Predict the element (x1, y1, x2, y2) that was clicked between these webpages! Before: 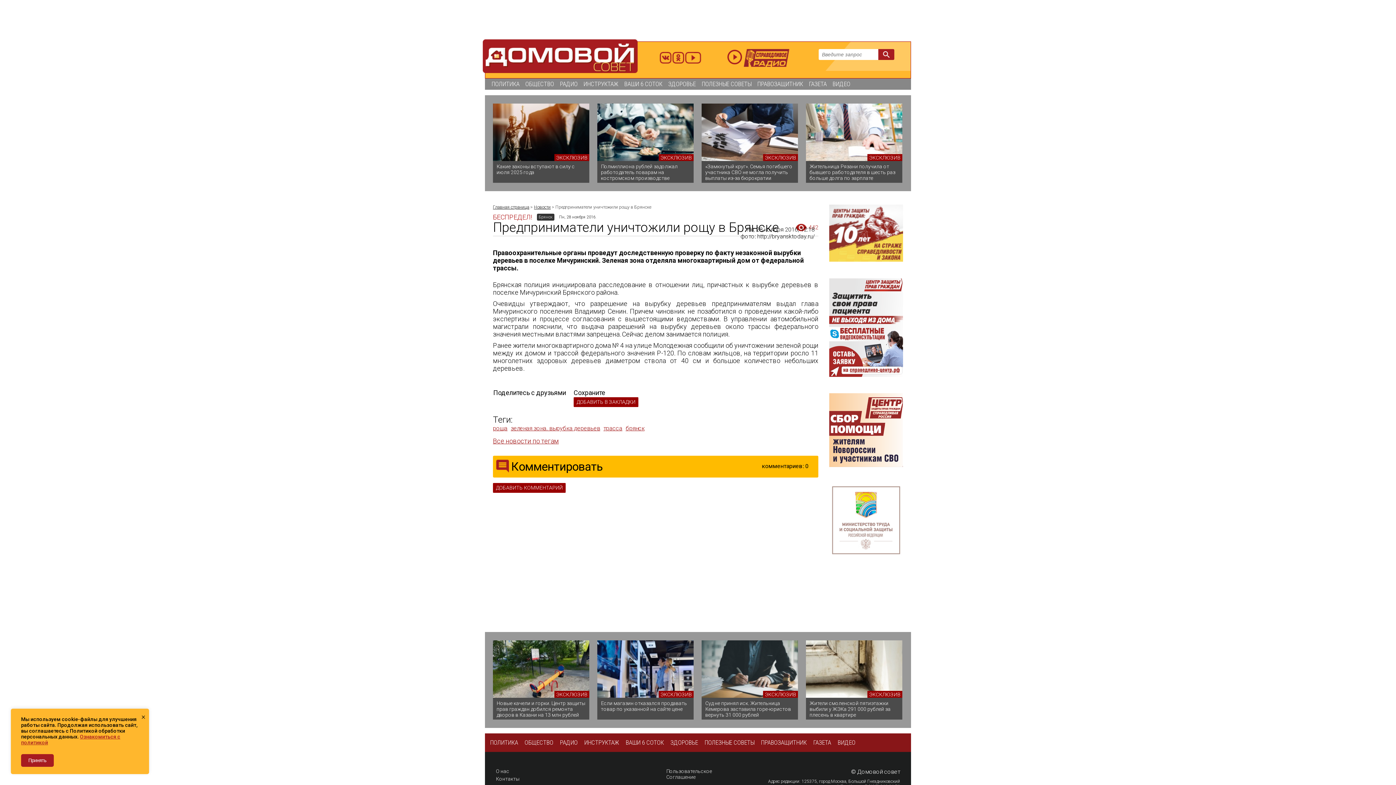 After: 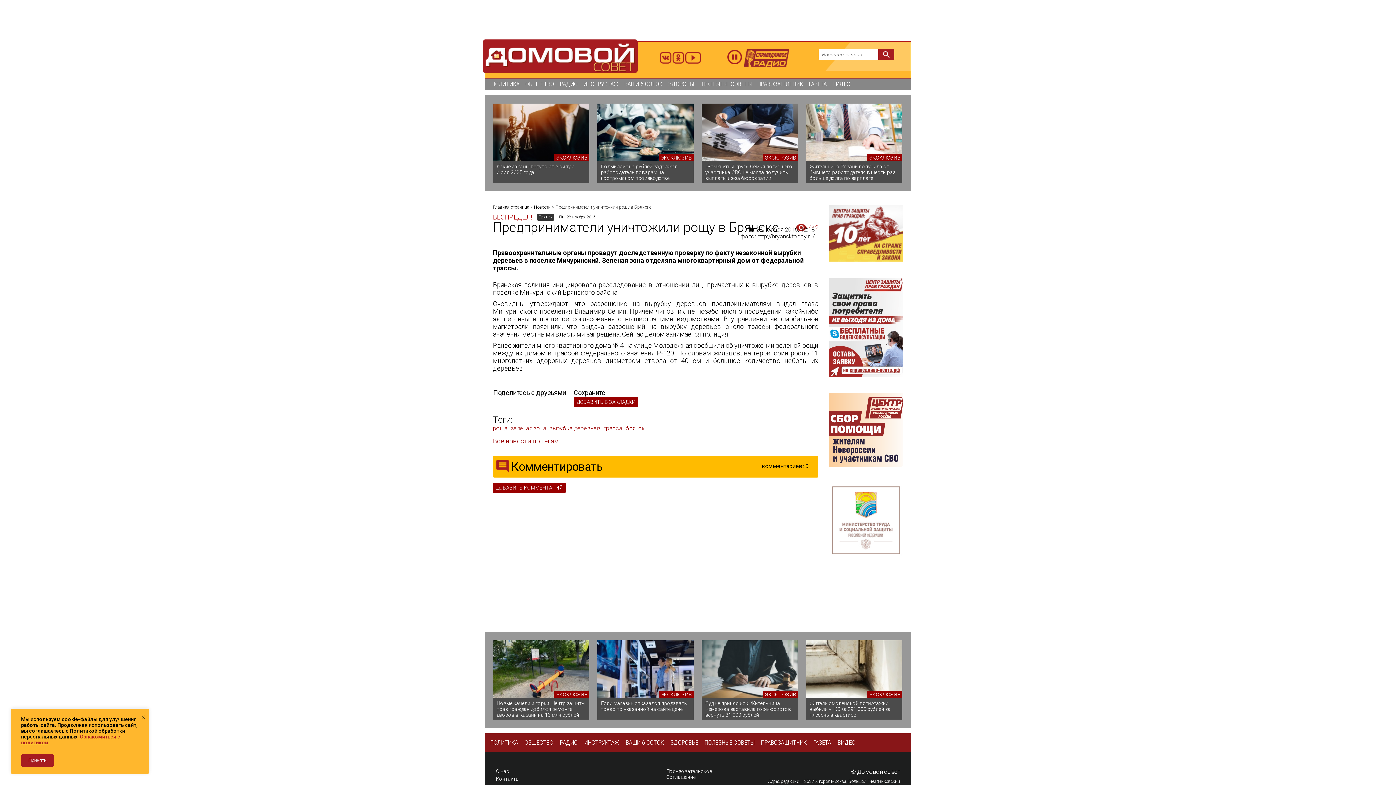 Action: bbox: (727, 49, 778, 64)